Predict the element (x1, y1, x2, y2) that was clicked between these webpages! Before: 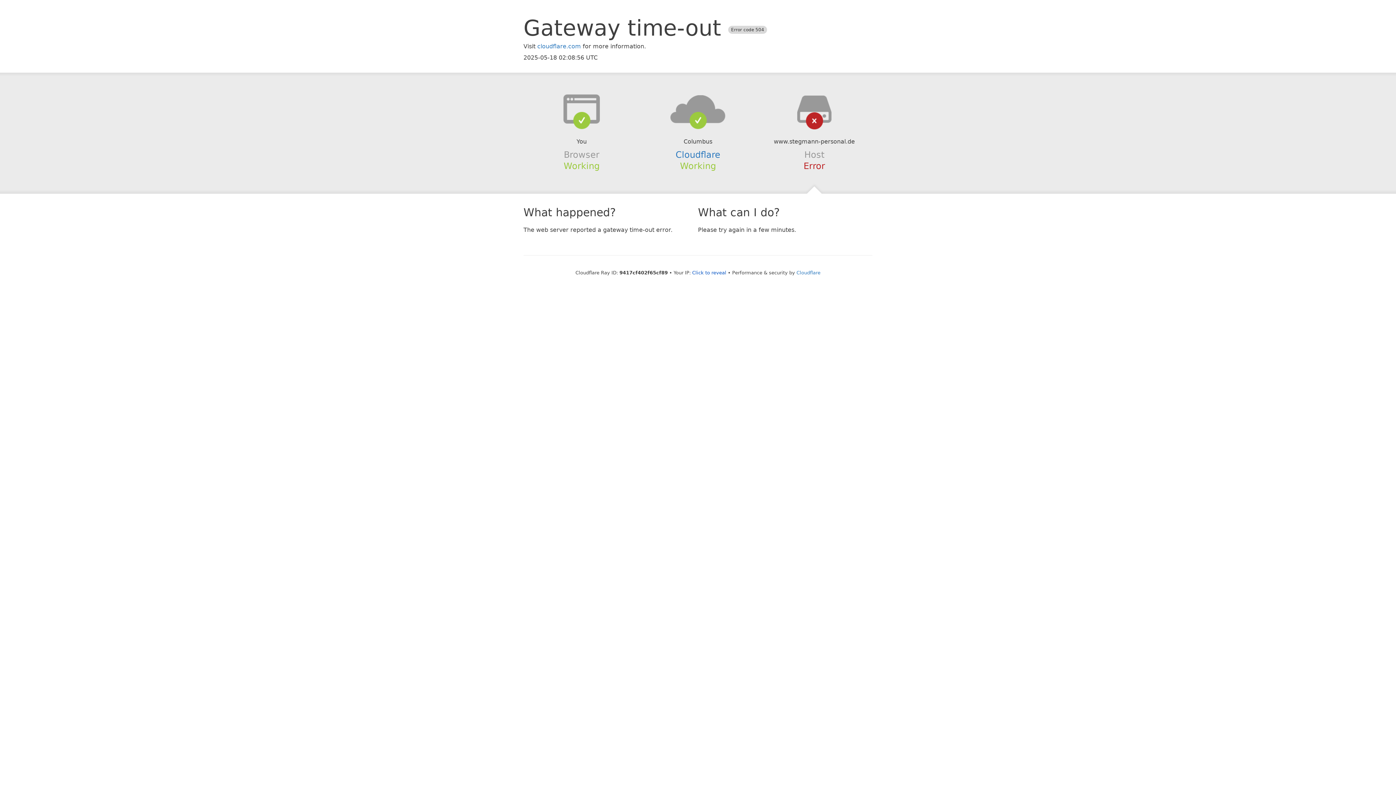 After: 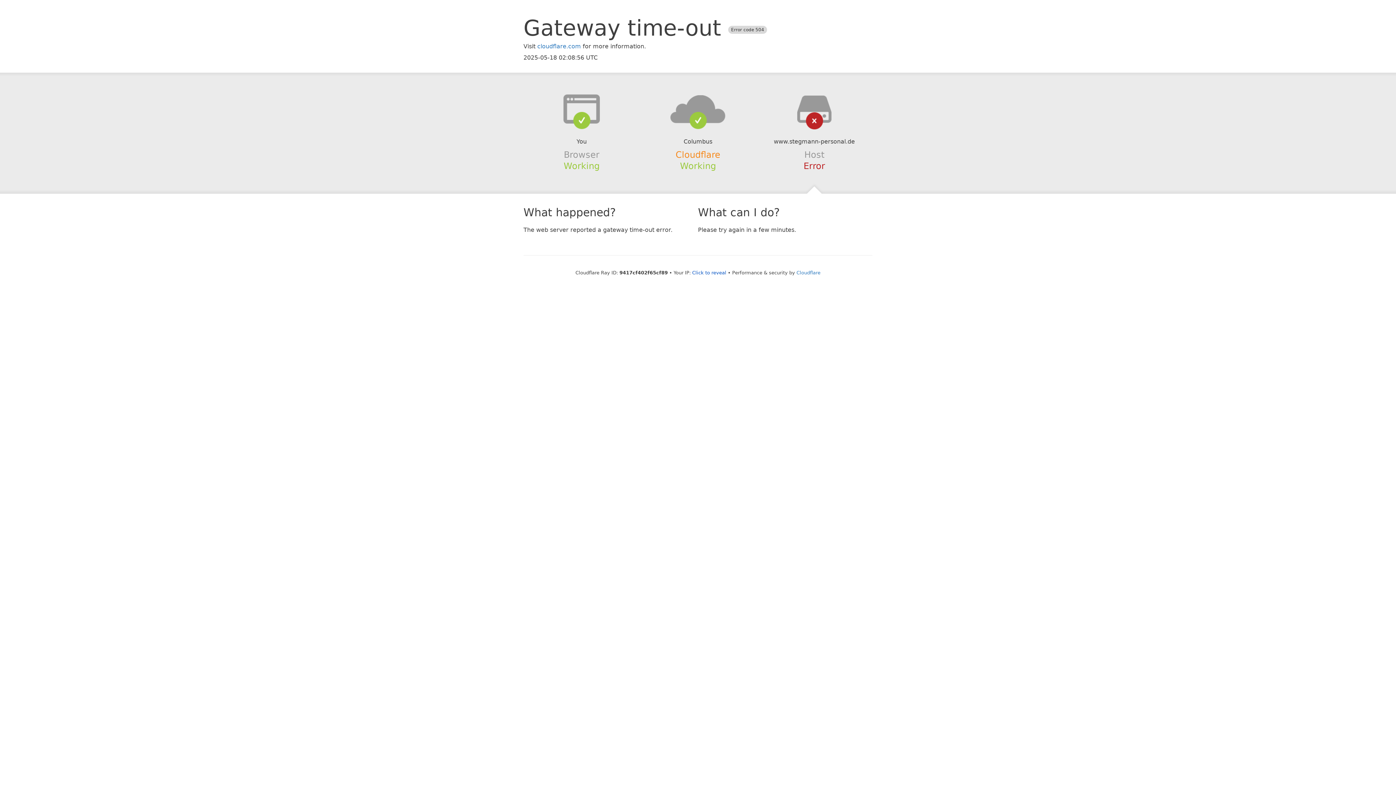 Action: label: Cloudflare bbox: (675, 149, 720, 159)